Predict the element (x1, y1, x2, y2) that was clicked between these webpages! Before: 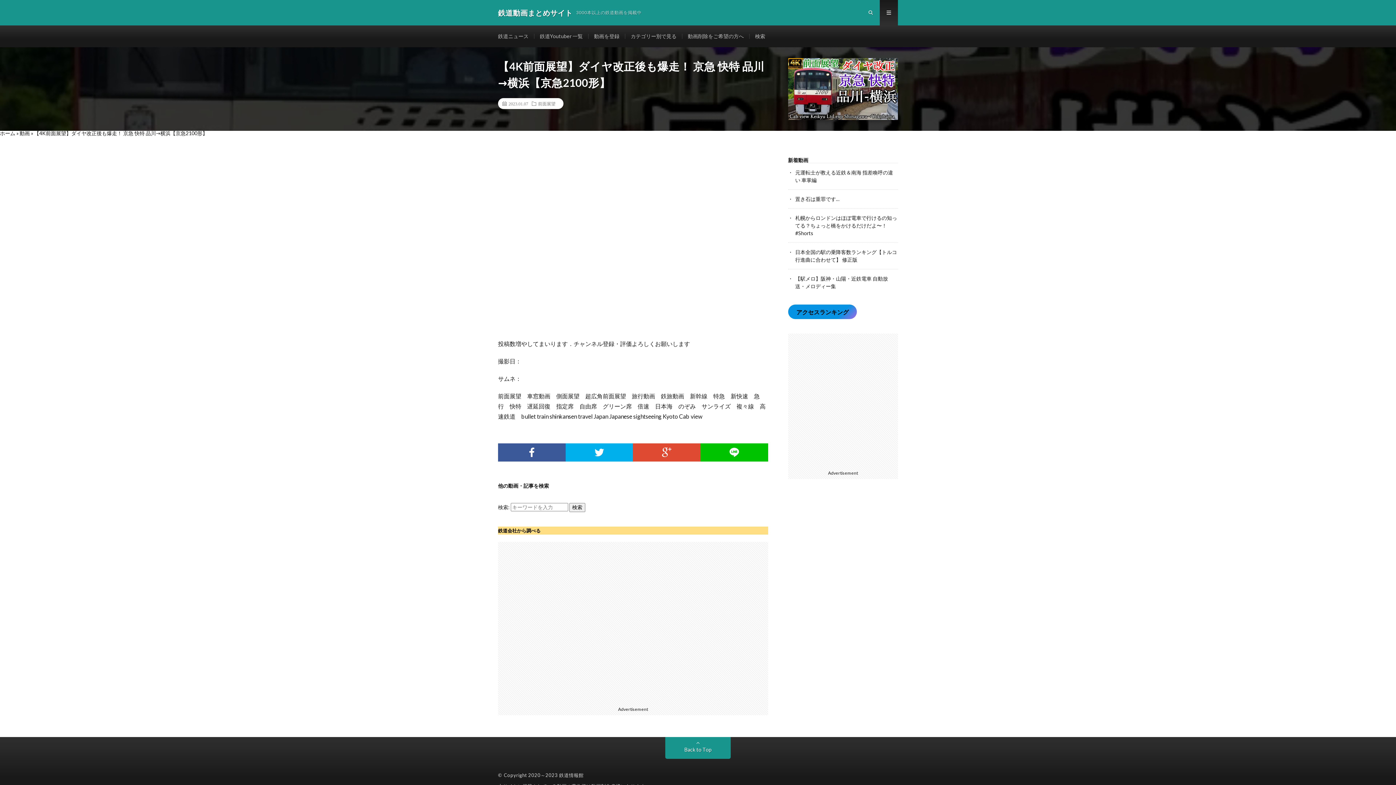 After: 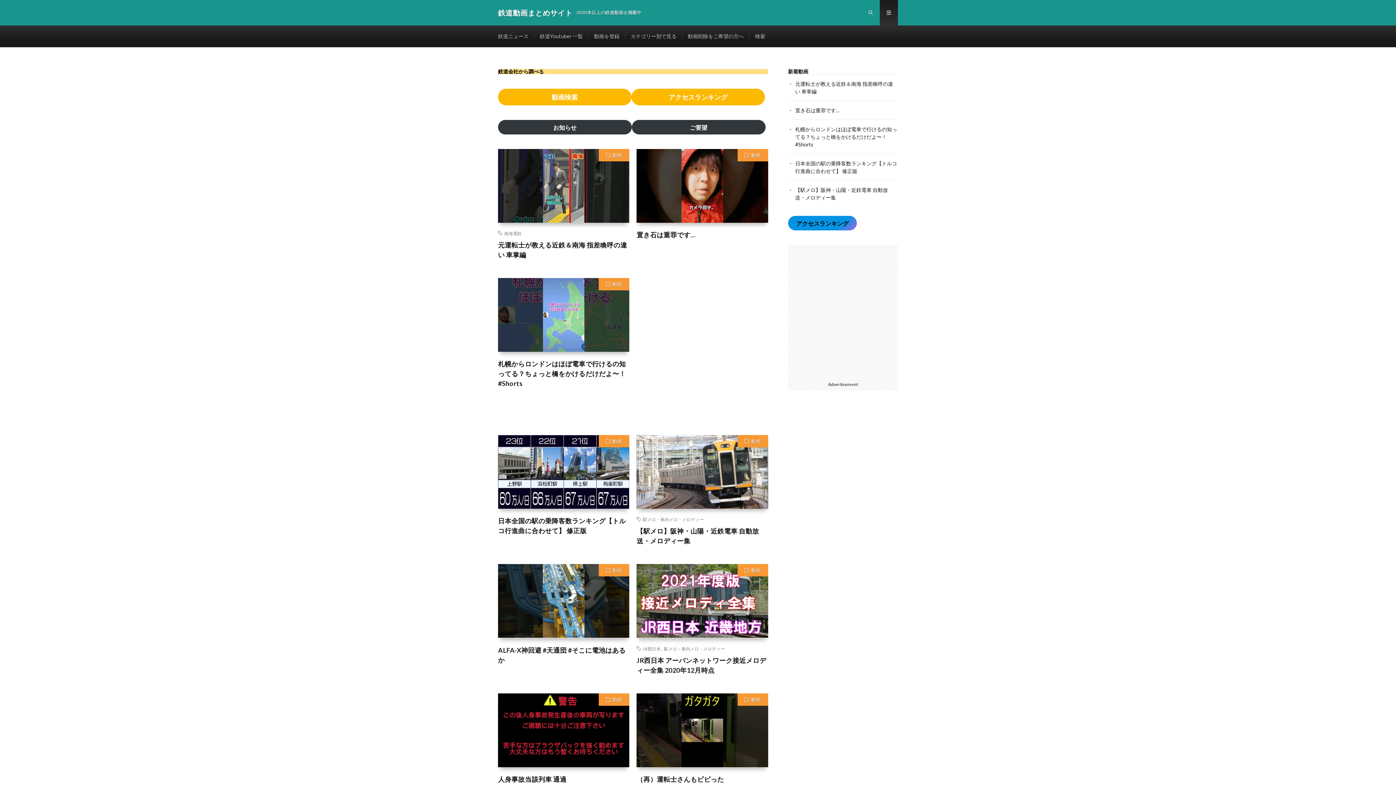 Action: bbox: (498, 7, 572, 18) label: 鉄道動画まとめサイト